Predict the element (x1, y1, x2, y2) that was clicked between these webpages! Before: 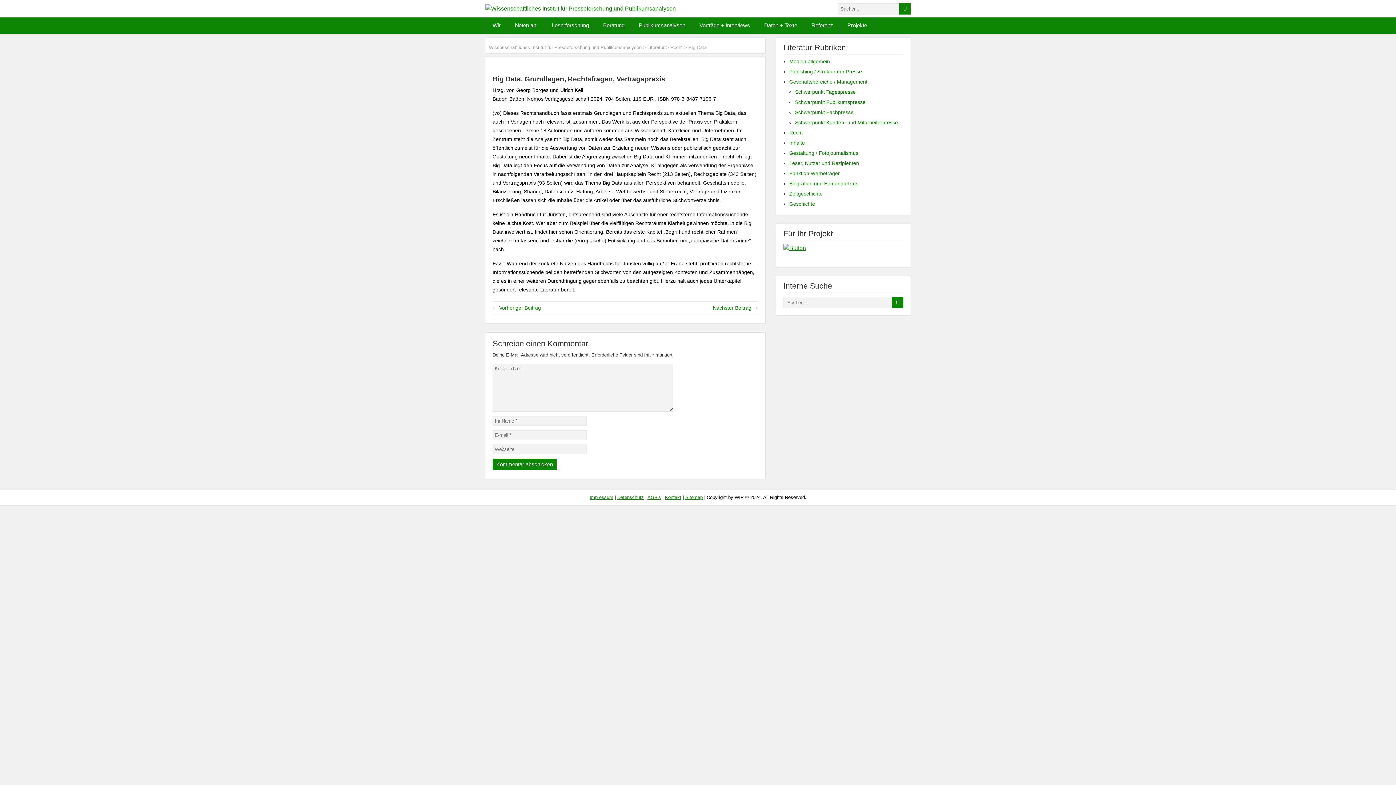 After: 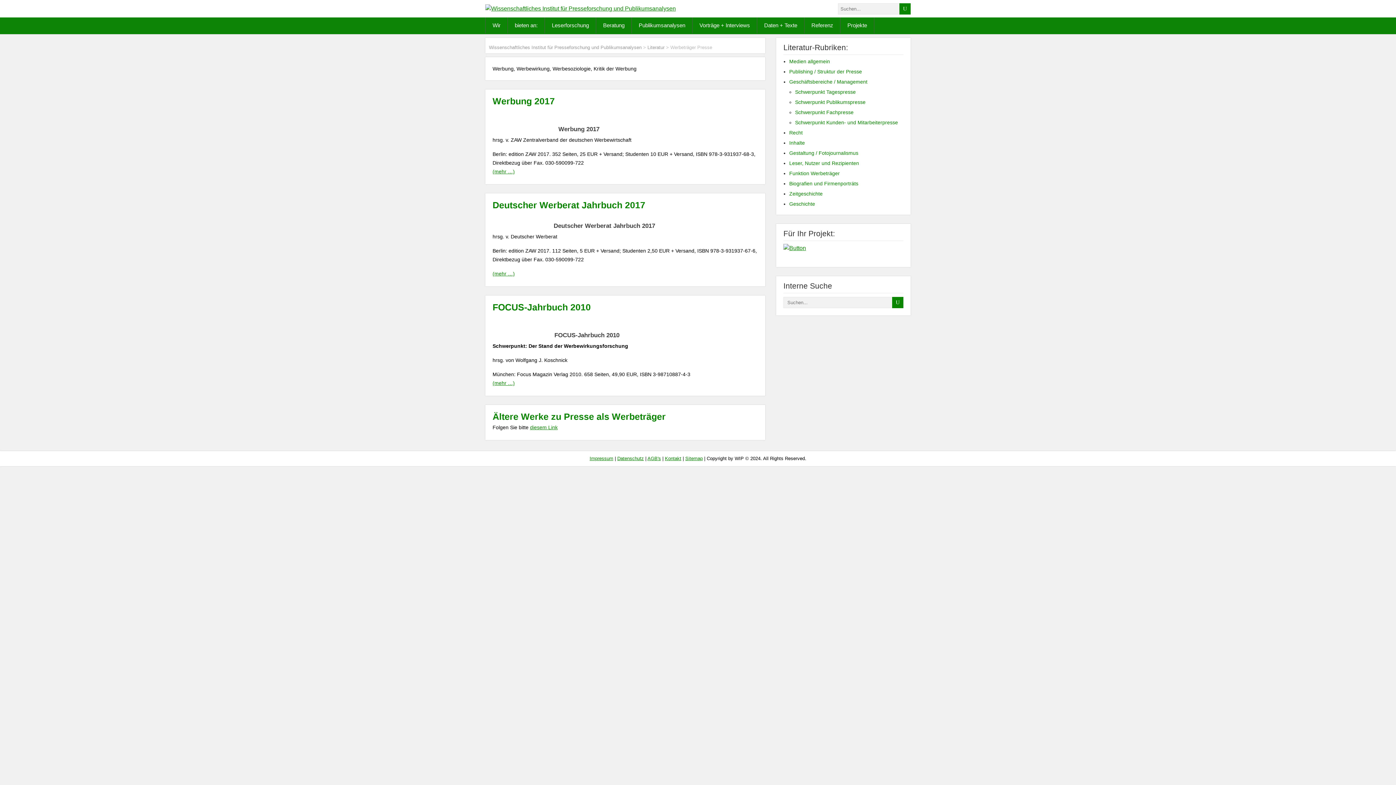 Action: bbox: (789, 170, 840, 176) label: Funktion Werbeträger